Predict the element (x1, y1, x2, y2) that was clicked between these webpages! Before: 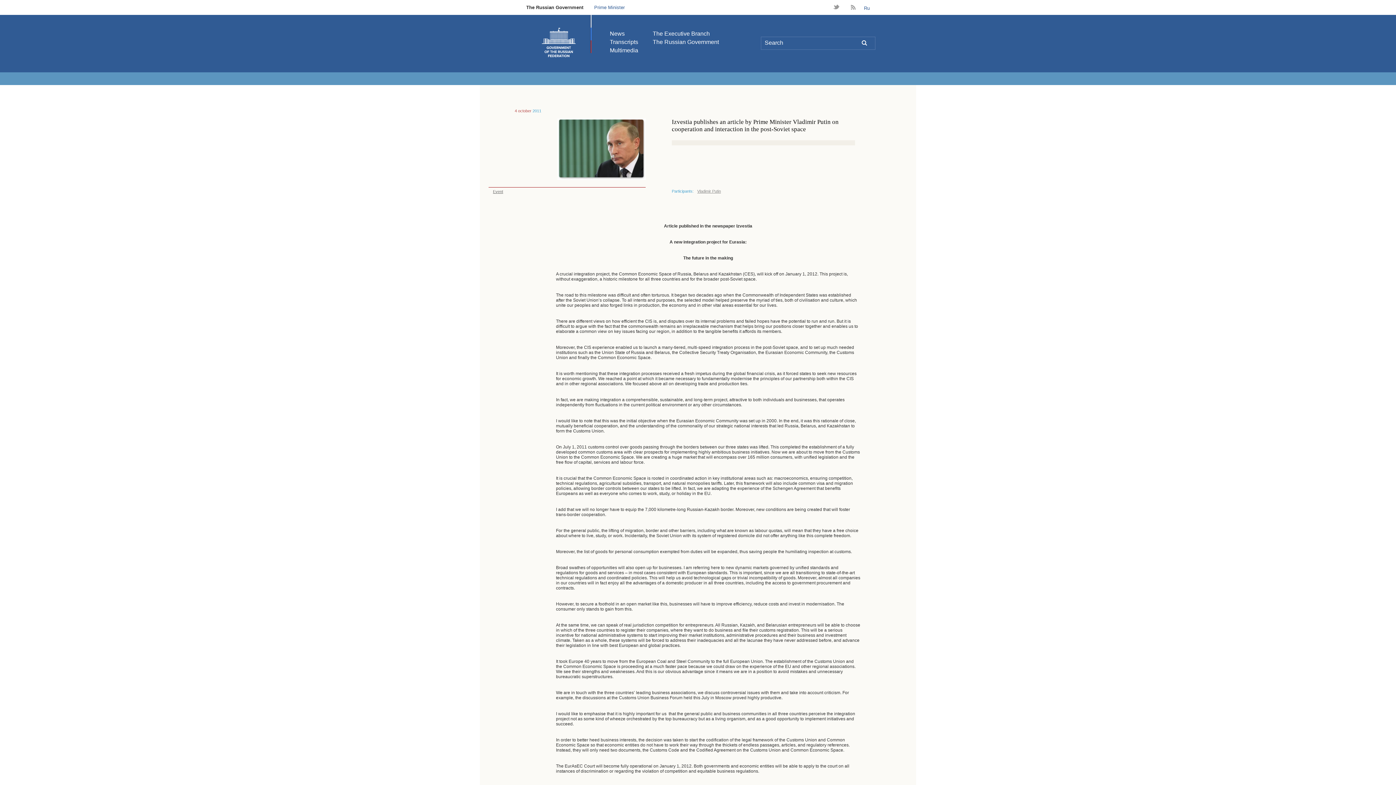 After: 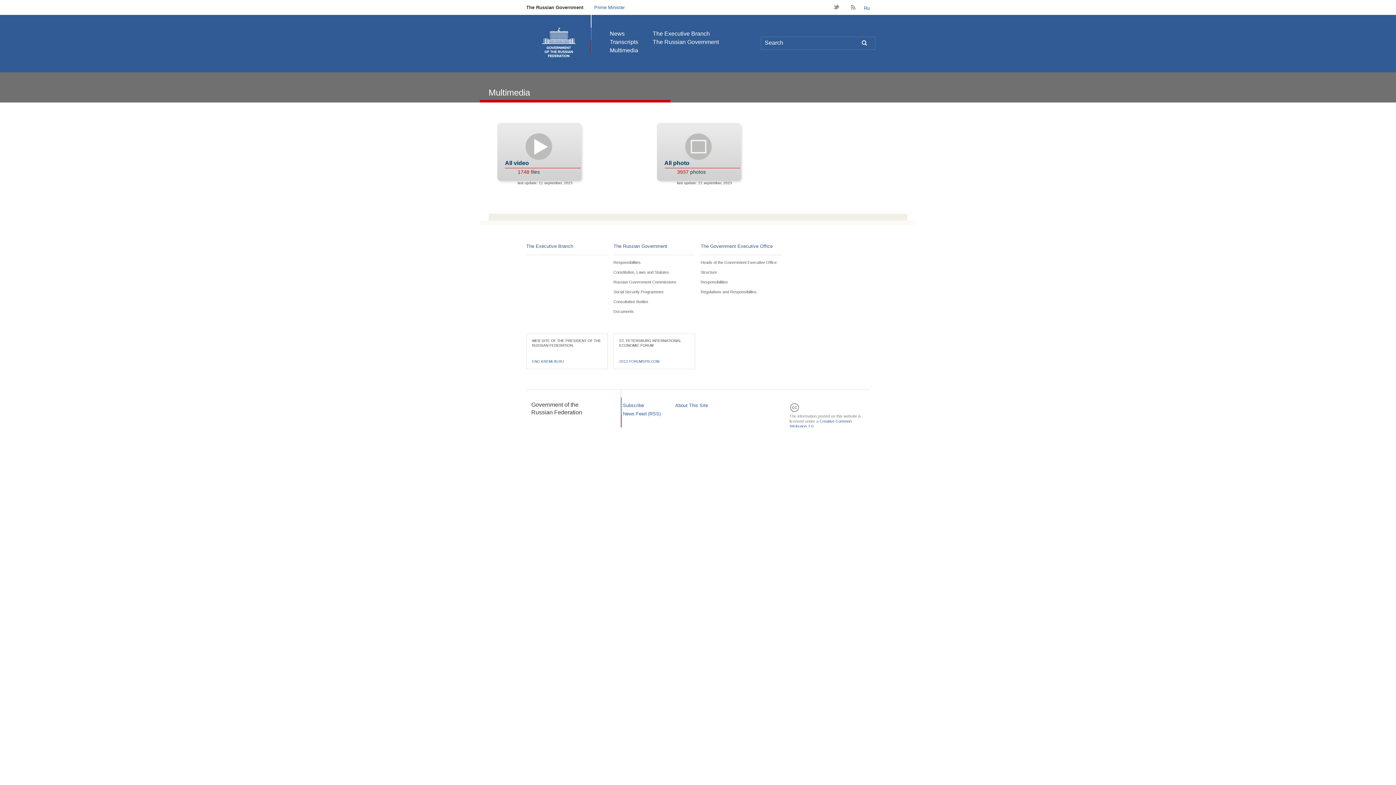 Action: bbox: (610, 47, 638, 53) label: Multimedia